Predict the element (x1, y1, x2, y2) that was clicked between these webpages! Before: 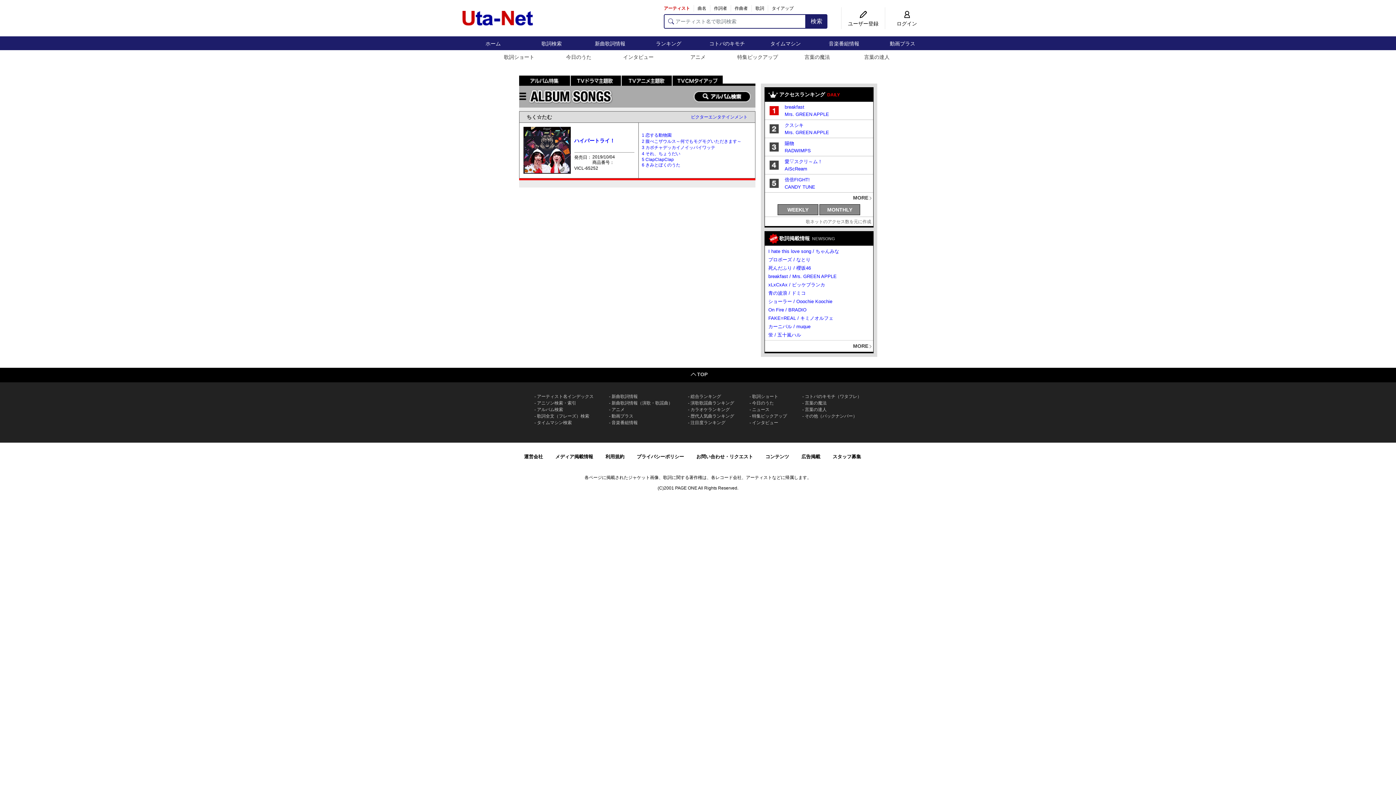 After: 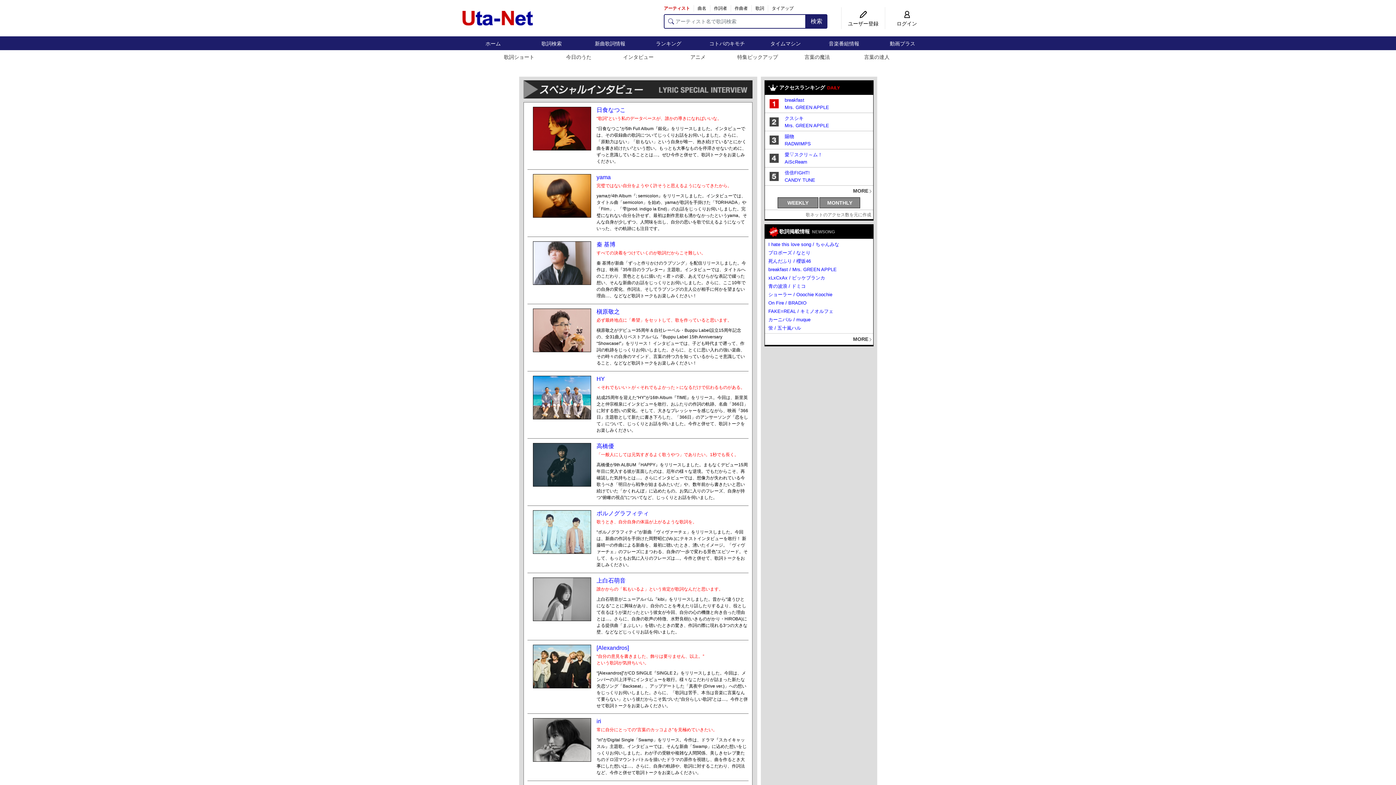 Action: label: インタビュー bbox: (749, 420, 778, 425)